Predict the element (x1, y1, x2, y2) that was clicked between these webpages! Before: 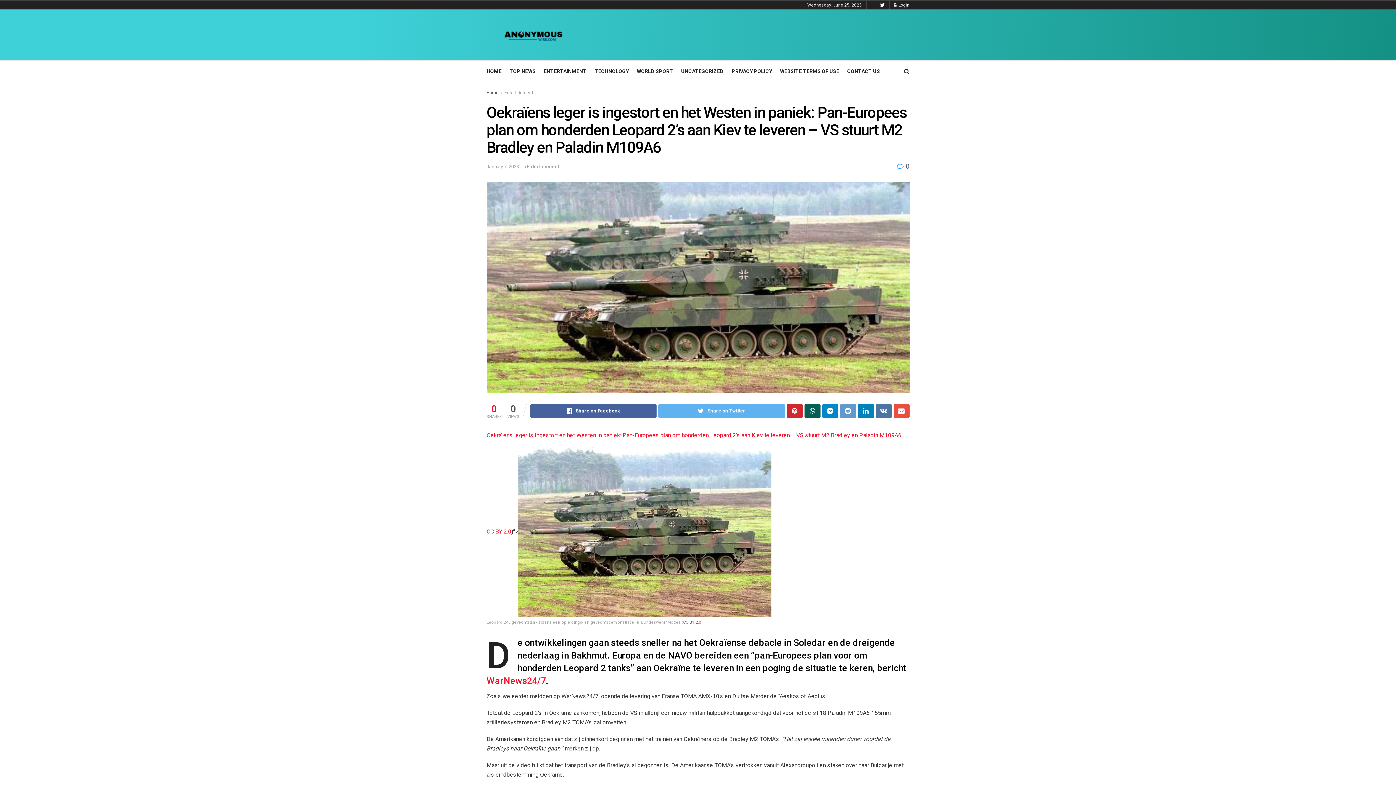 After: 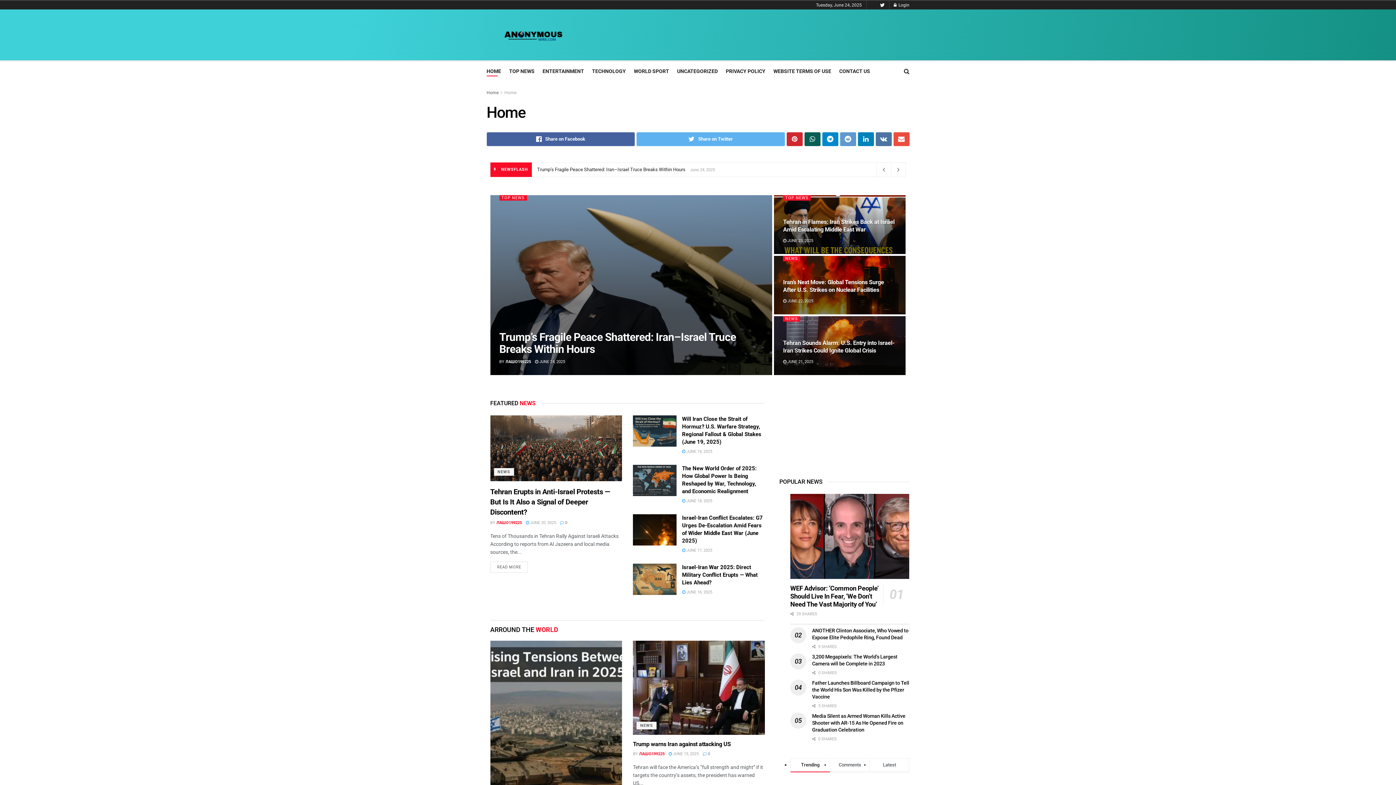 Action: bbox: (486, 66, 501, 76) label: HOME